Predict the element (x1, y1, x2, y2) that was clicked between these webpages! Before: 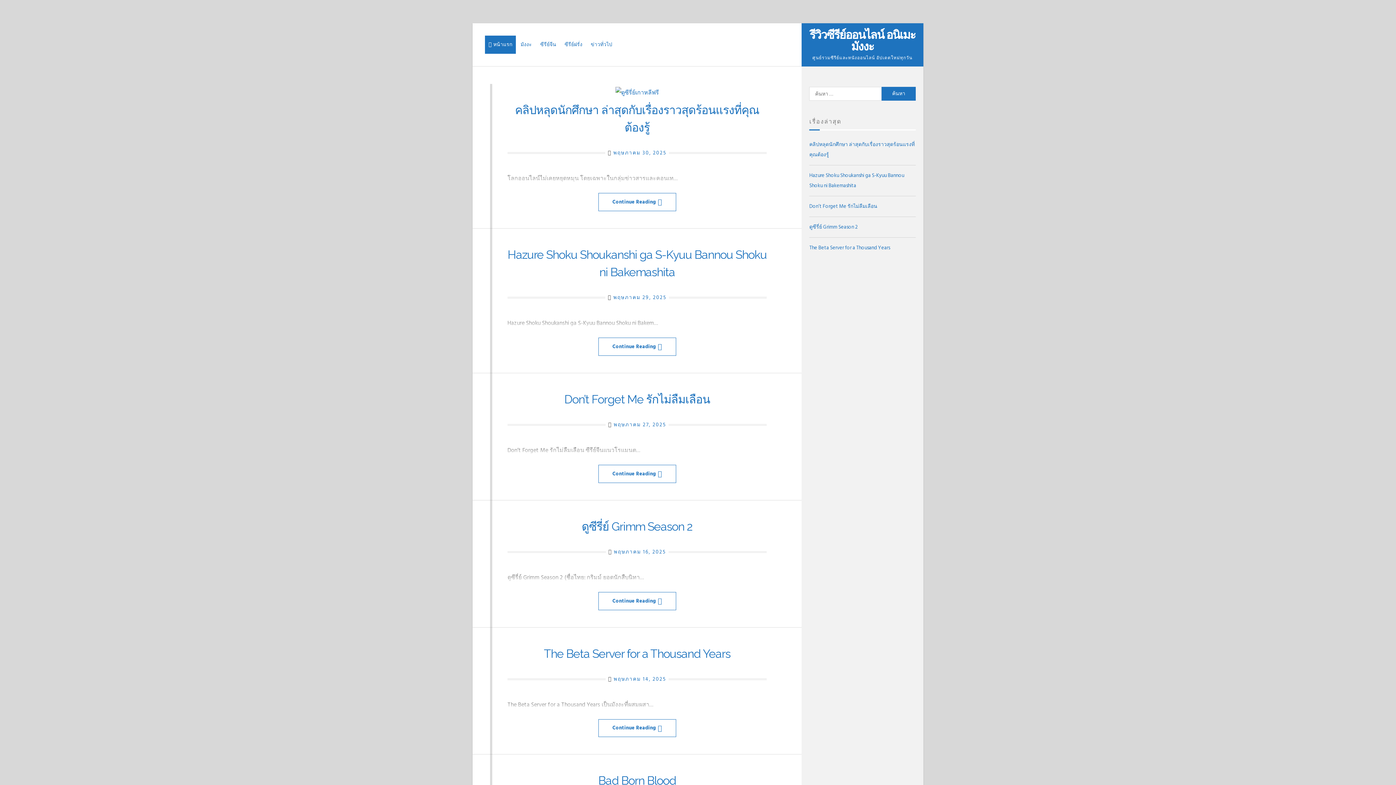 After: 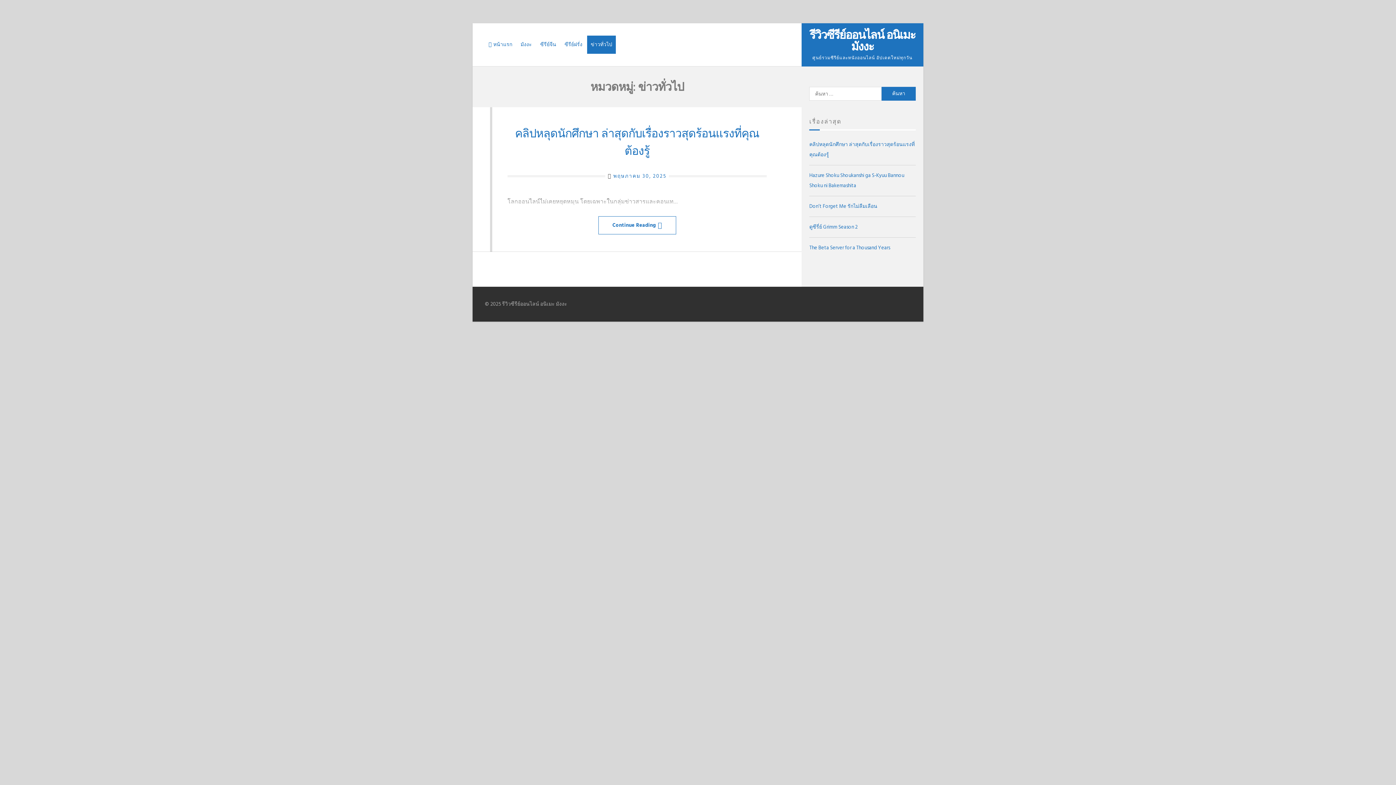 Action: label: ข่าวทั่วไป bbox: (587, 35, 616, 53)